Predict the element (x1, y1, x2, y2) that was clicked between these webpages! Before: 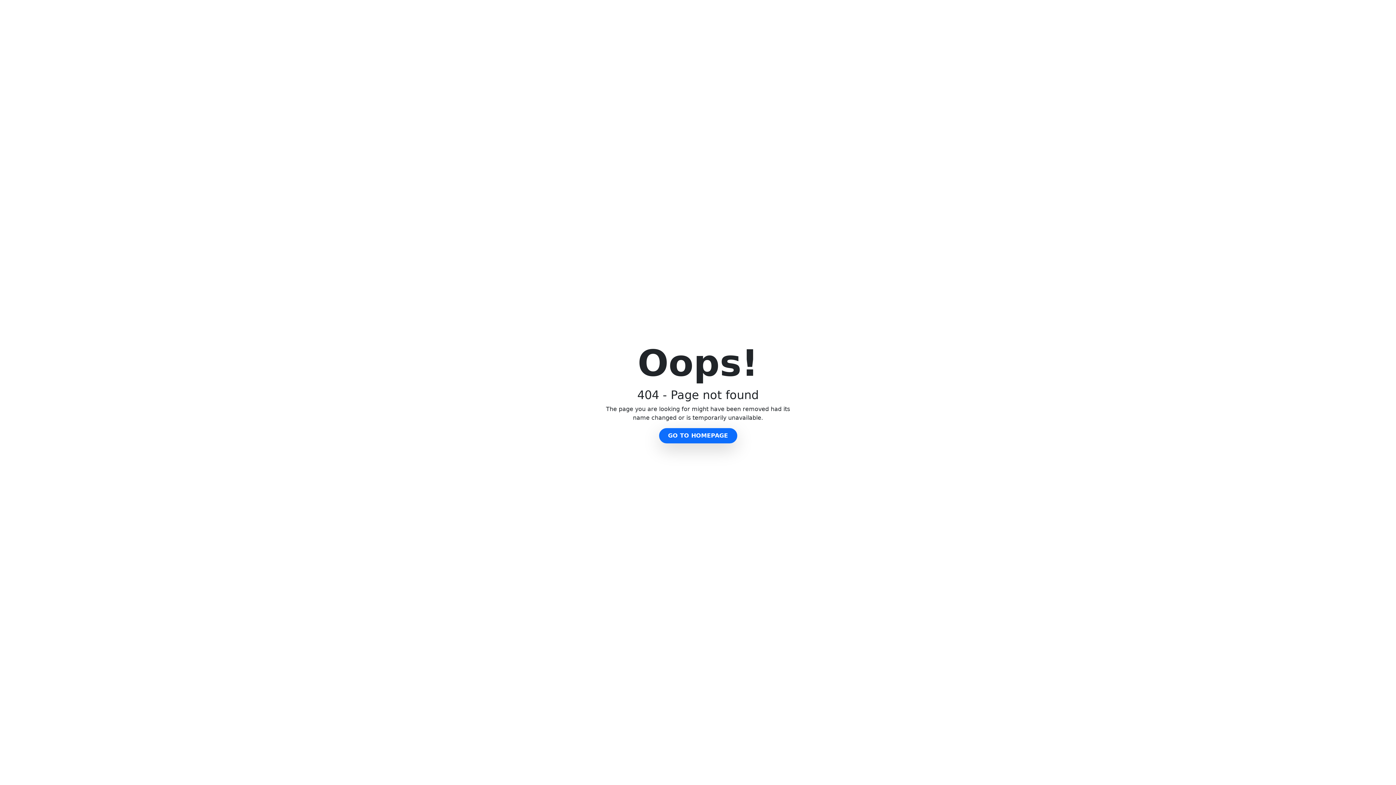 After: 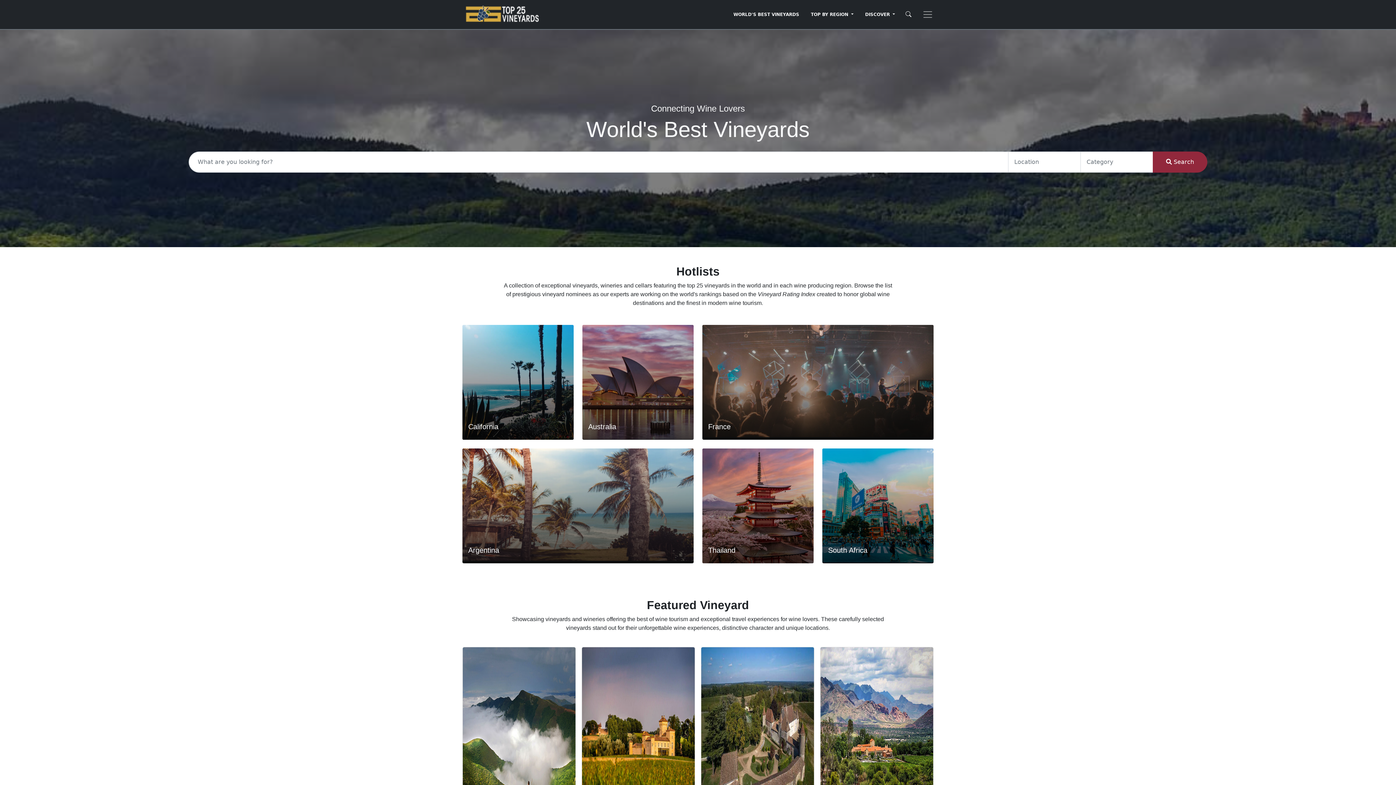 Action: label: GO TO HOMEPAGE bbox: (659, 428, 737, 443)